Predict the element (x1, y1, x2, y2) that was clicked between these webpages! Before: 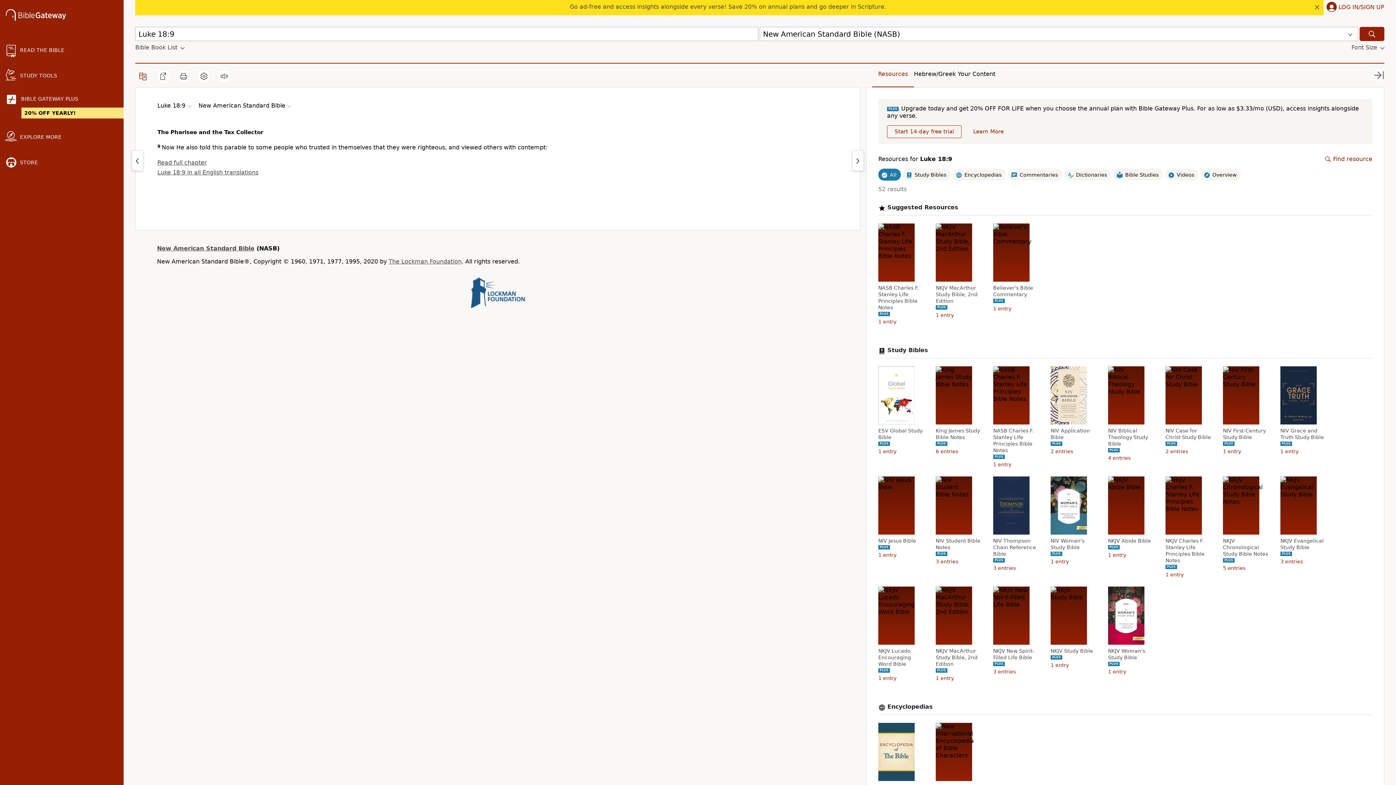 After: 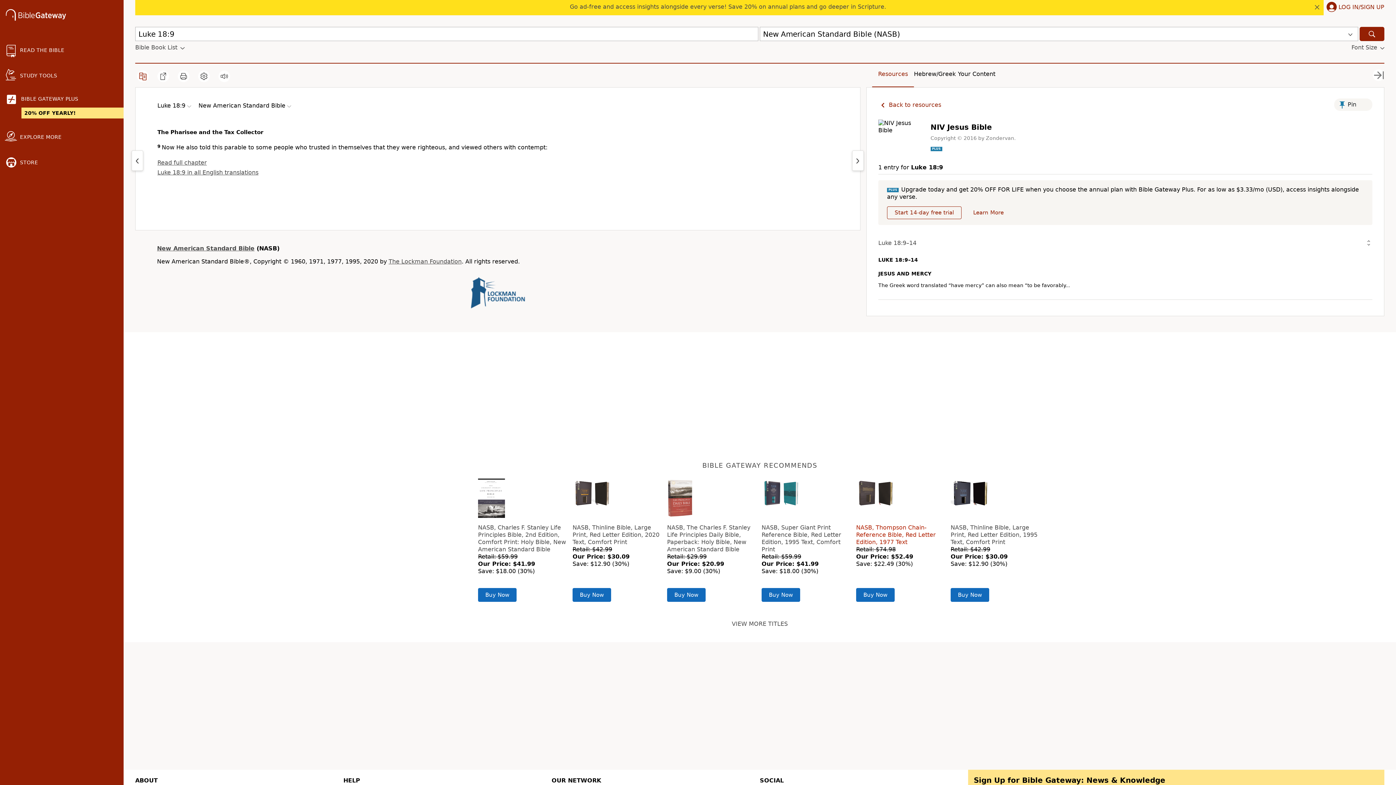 Action: bbox: (878, 537, 925, 544) label: NIV Jesus Bible